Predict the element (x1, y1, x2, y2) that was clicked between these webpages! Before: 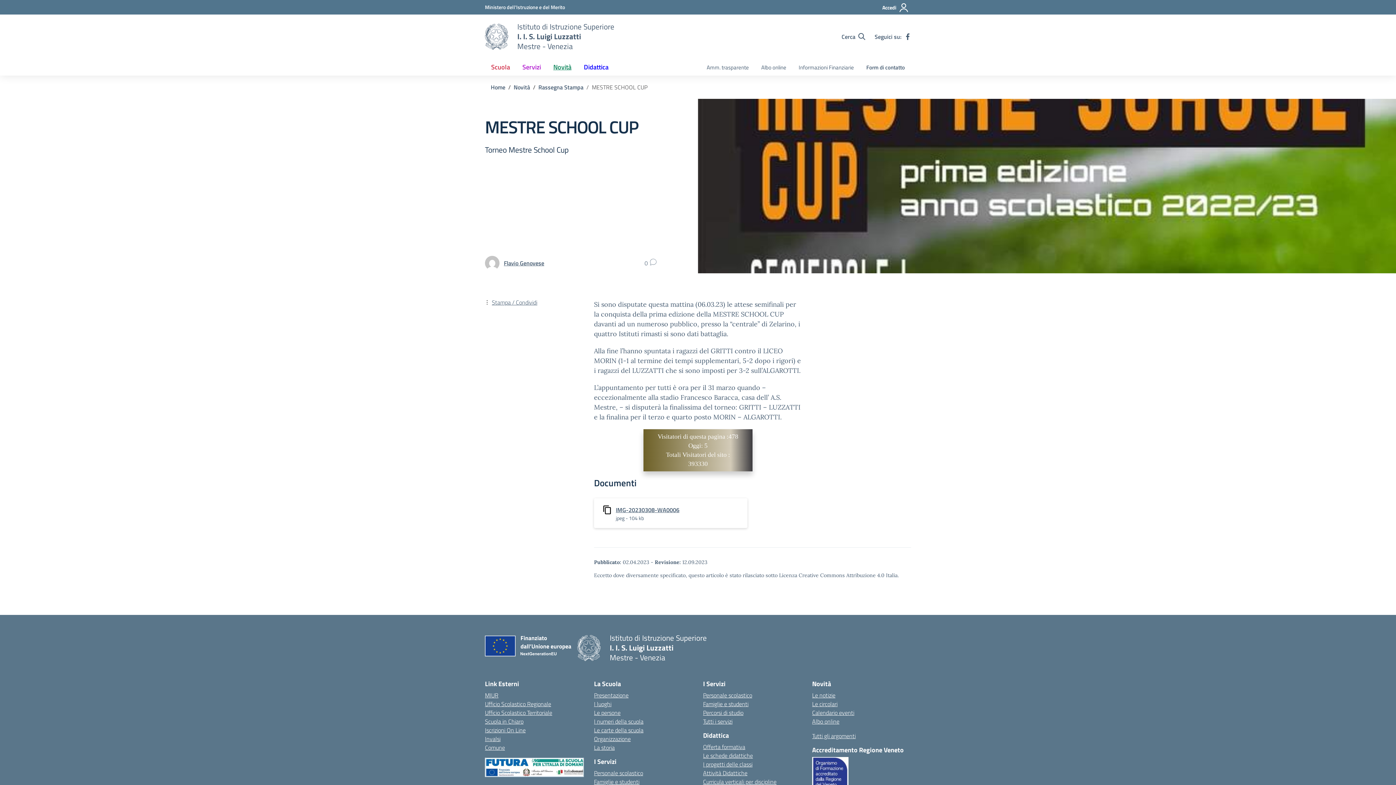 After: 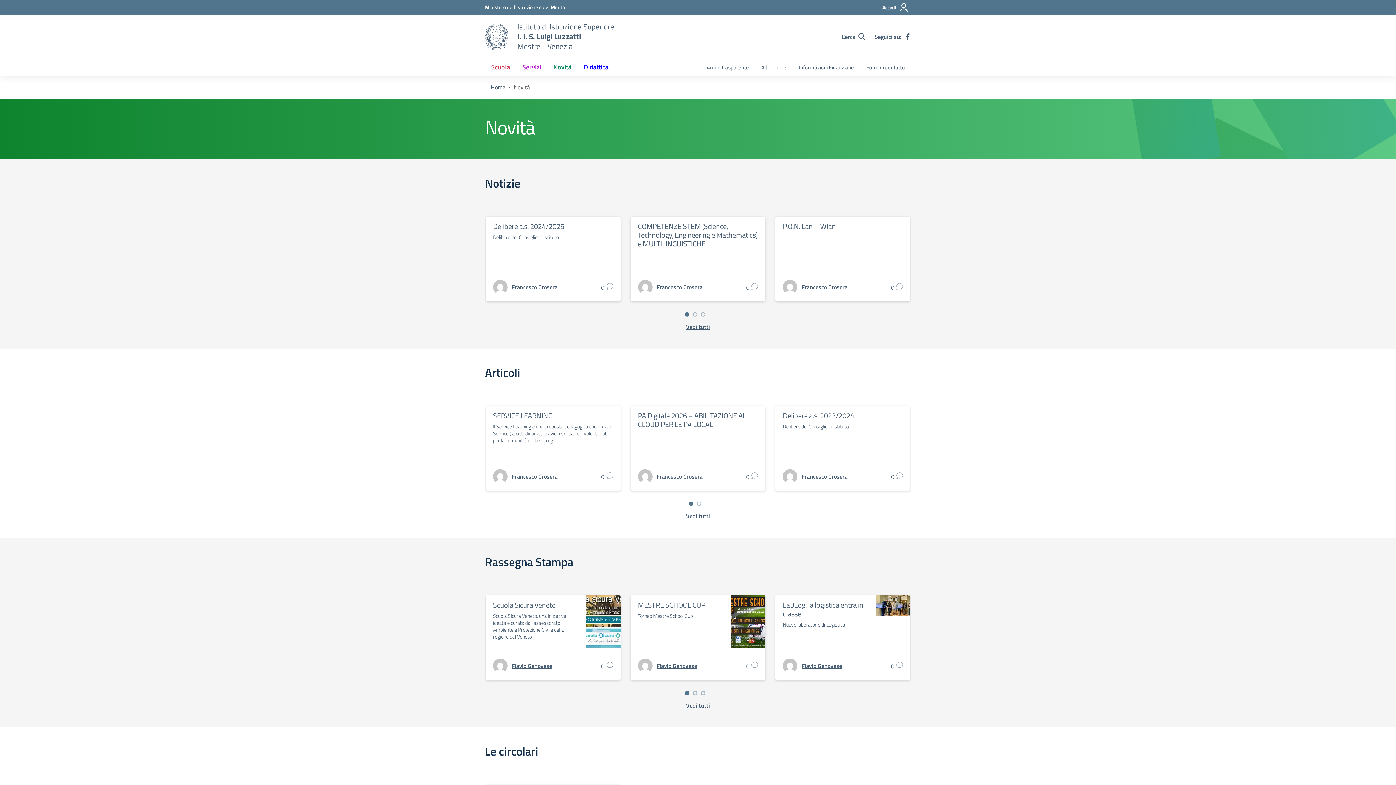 Action: label: Vai alla pagina Novità bbox: (513, 82, 530, 91)